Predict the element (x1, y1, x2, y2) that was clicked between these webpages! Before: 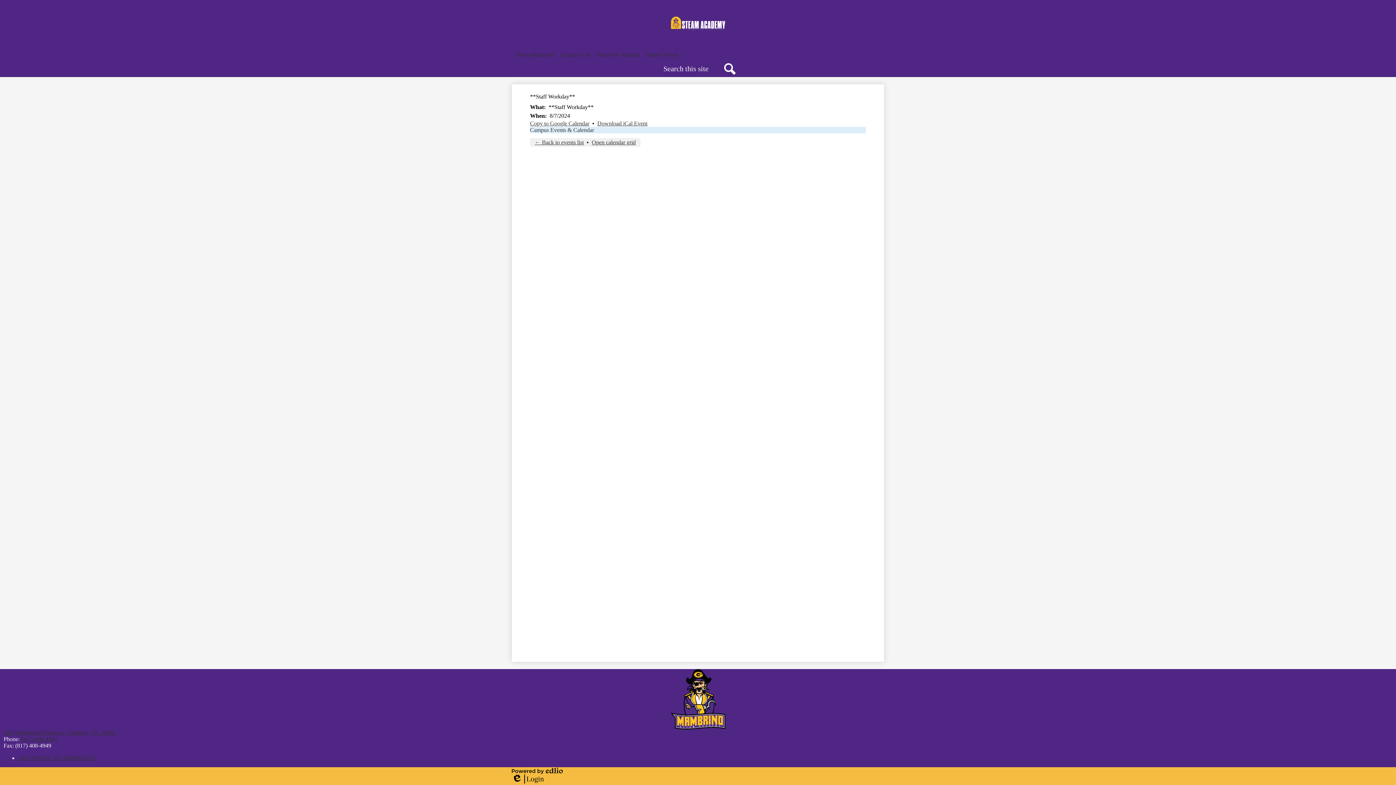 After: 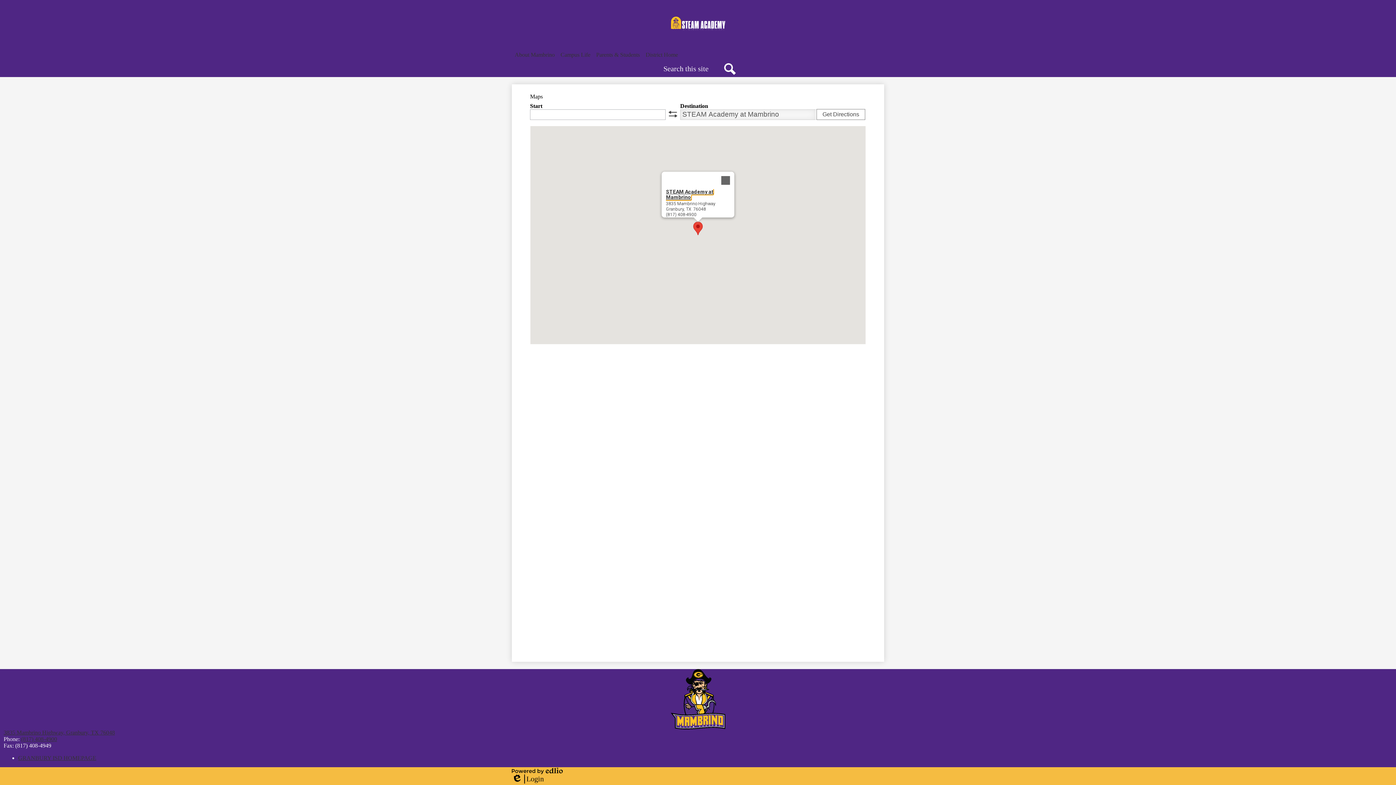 Action: bbox: (3, 729, 114, 736) label: 3835 Mambrino Highway, Granbury, TX 76048